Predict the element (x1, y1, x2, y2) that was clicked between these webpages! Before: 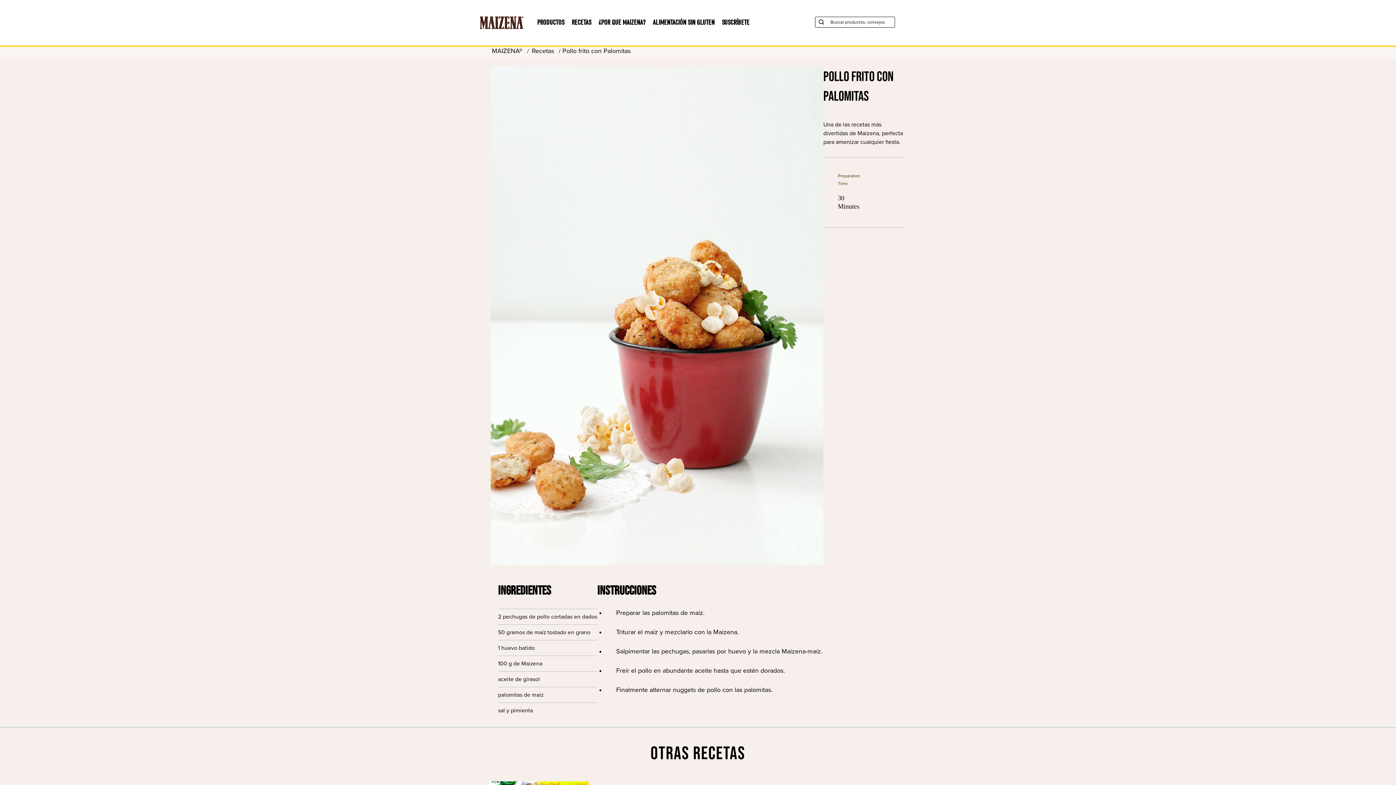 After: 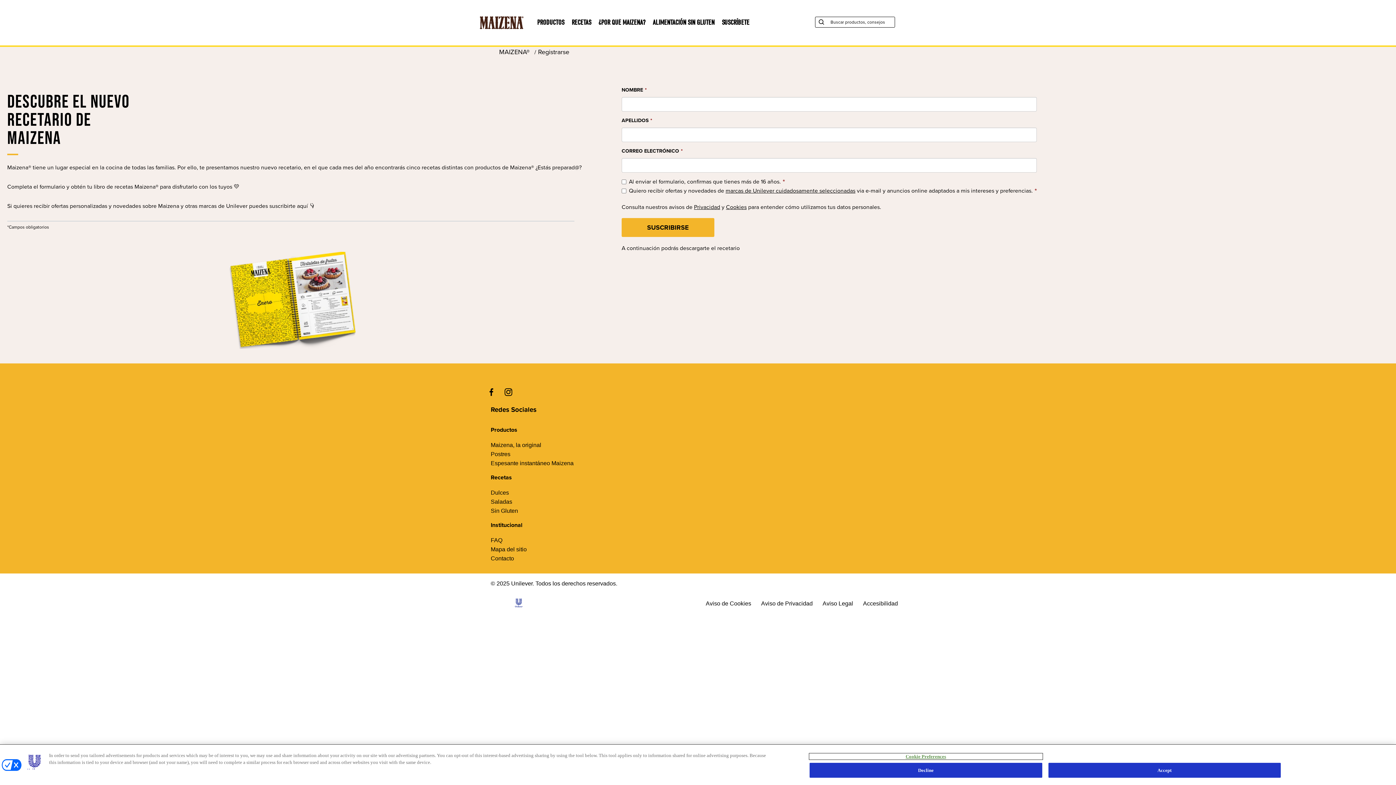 Action: bbox: (718, 18, 753, 26) label: SUSCRÍBETE